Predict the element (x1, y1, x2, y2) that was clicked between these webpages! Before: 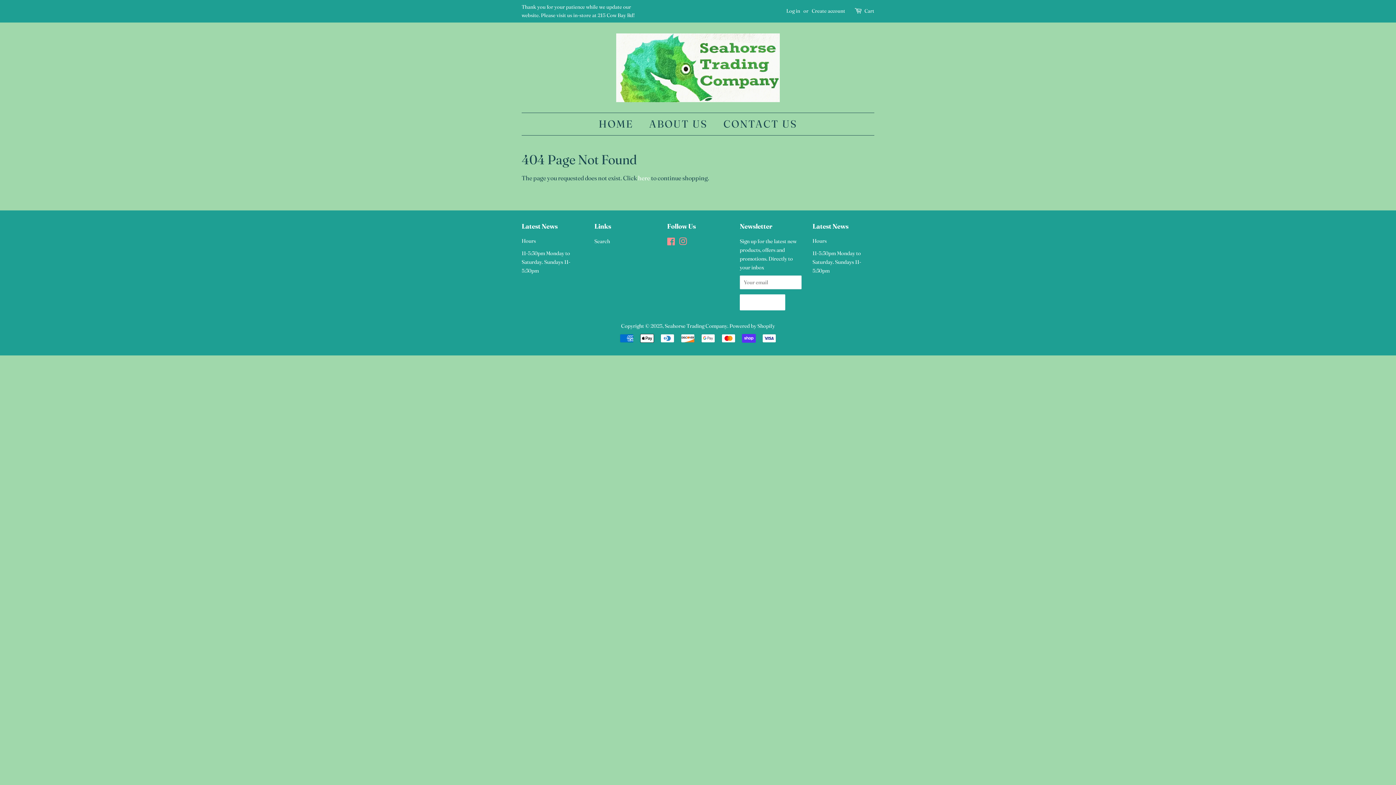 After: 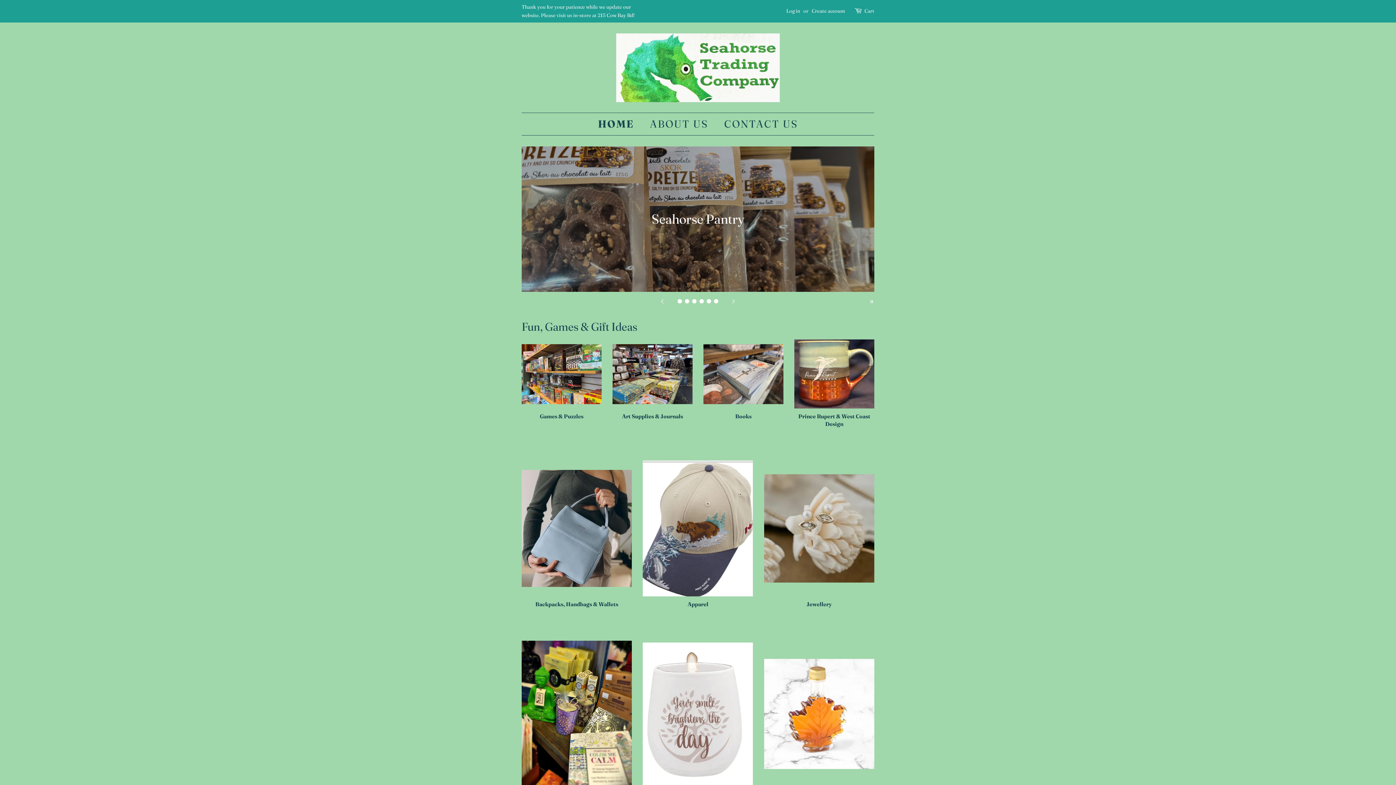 Action: bbox: (598, 113, 640, 135) label: HOME